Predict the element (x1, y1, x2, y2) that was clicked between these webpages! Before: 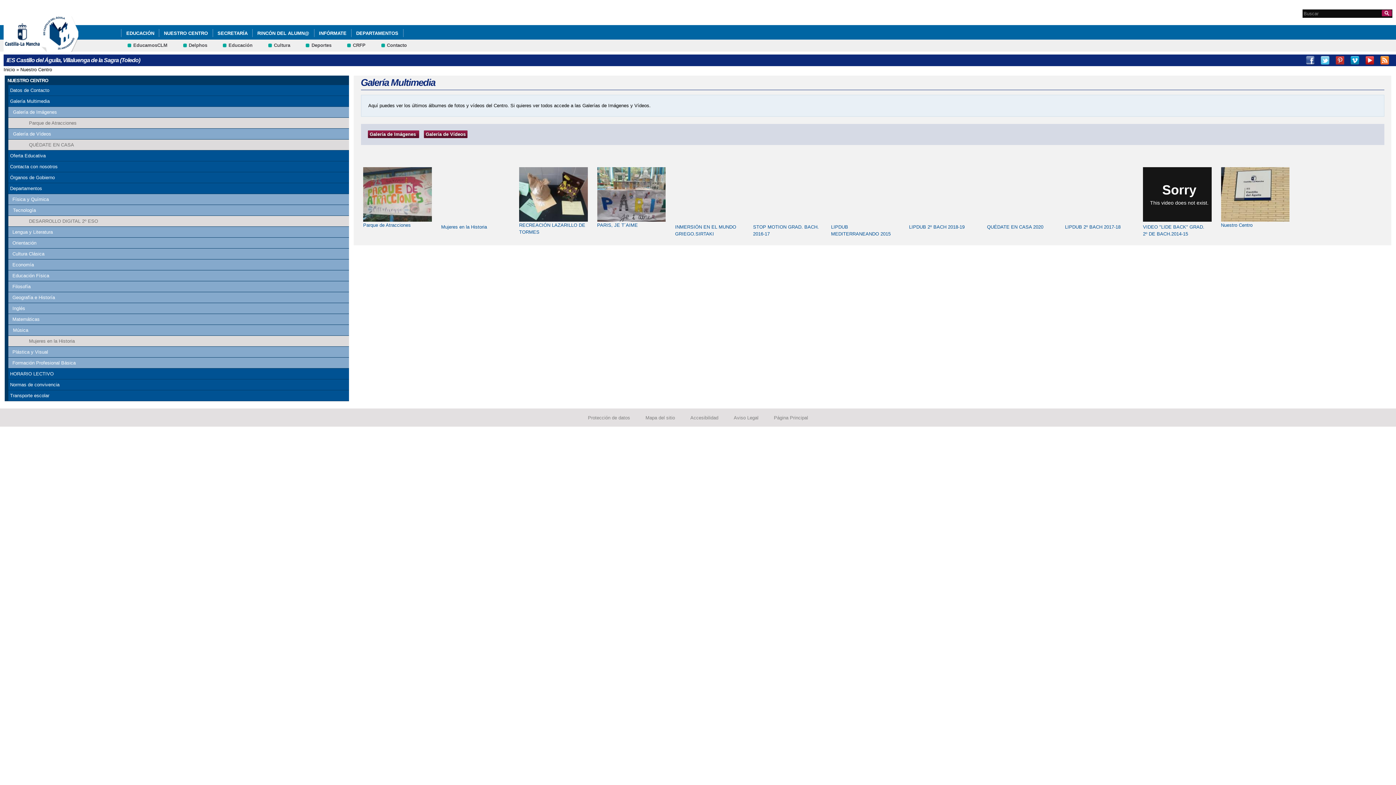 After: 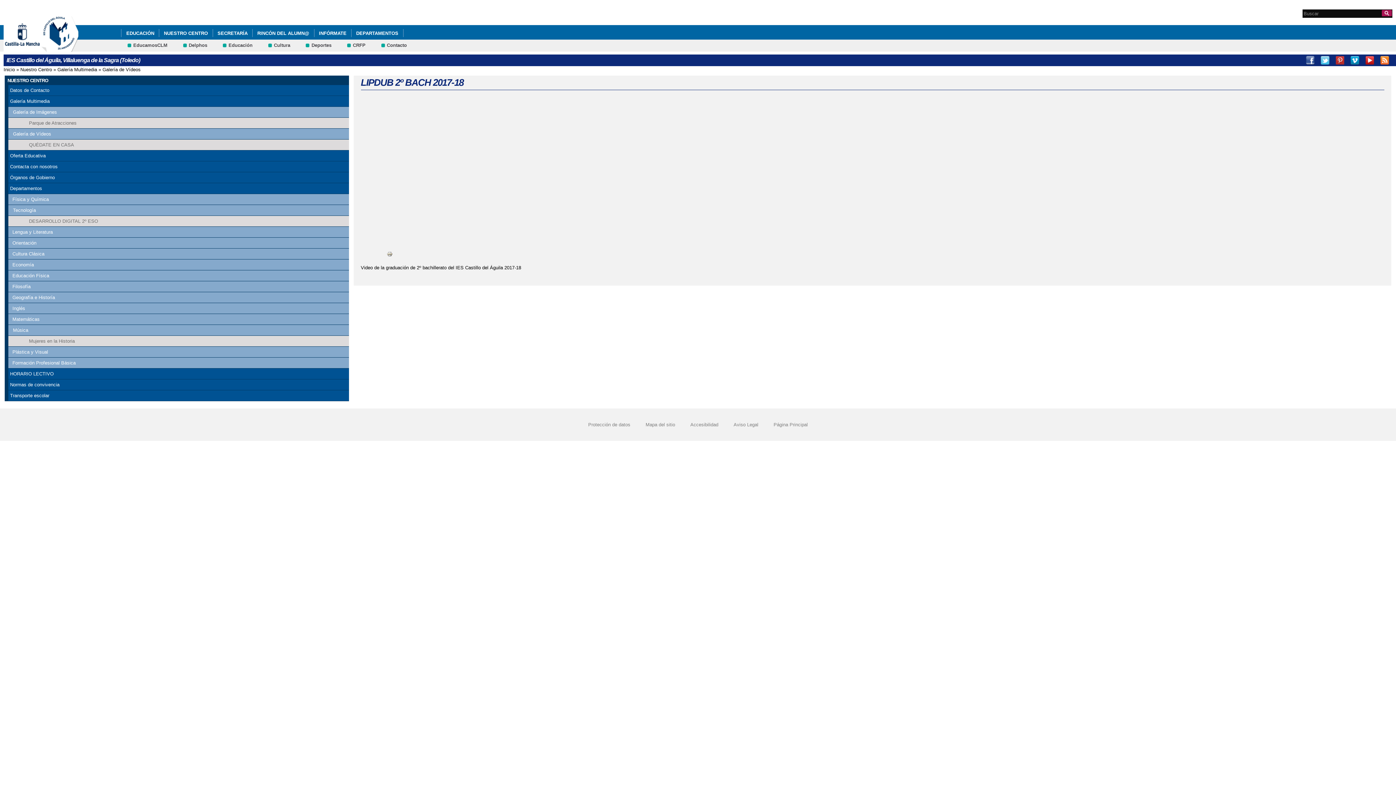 Action: bbox: (1065, 224, 1120, 229) label: LIPDUB 2º BACH 2017-18